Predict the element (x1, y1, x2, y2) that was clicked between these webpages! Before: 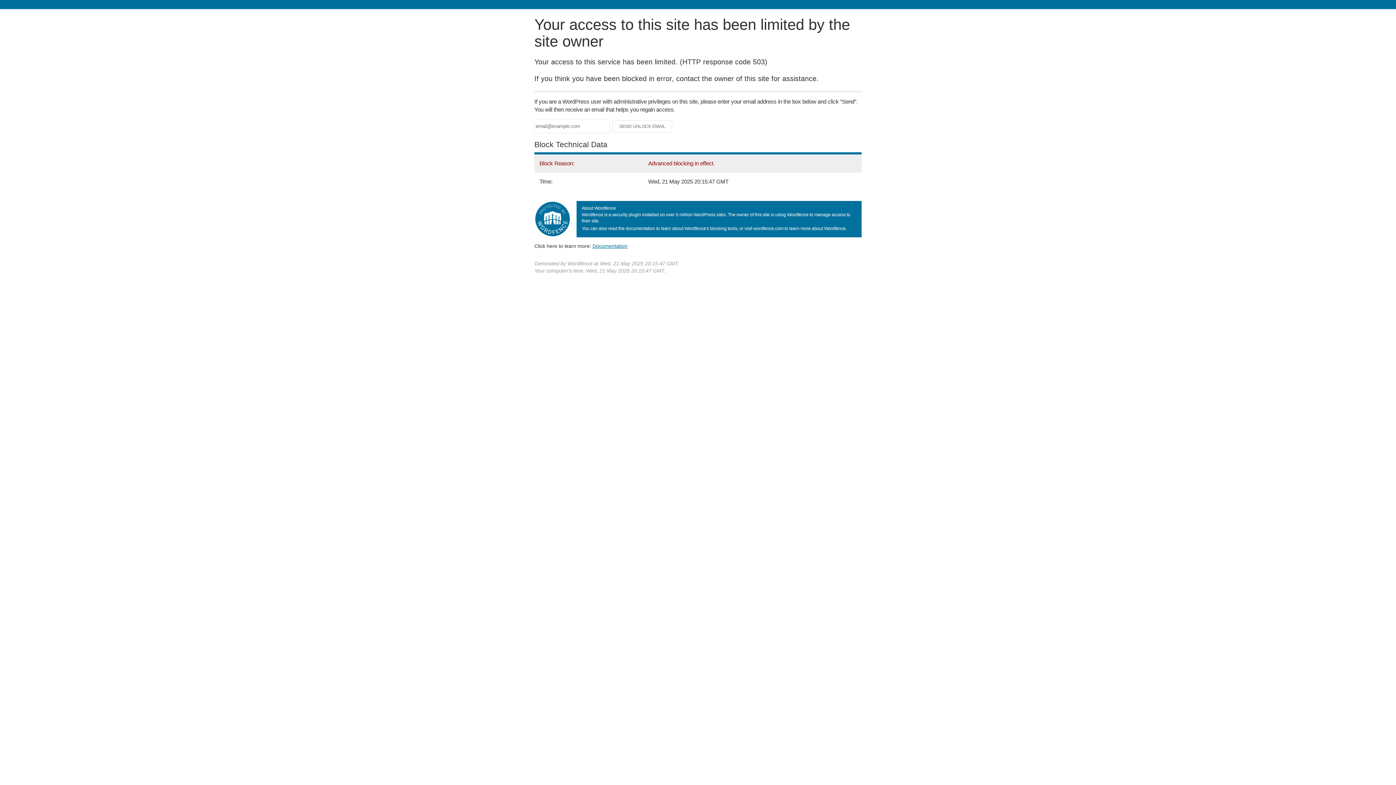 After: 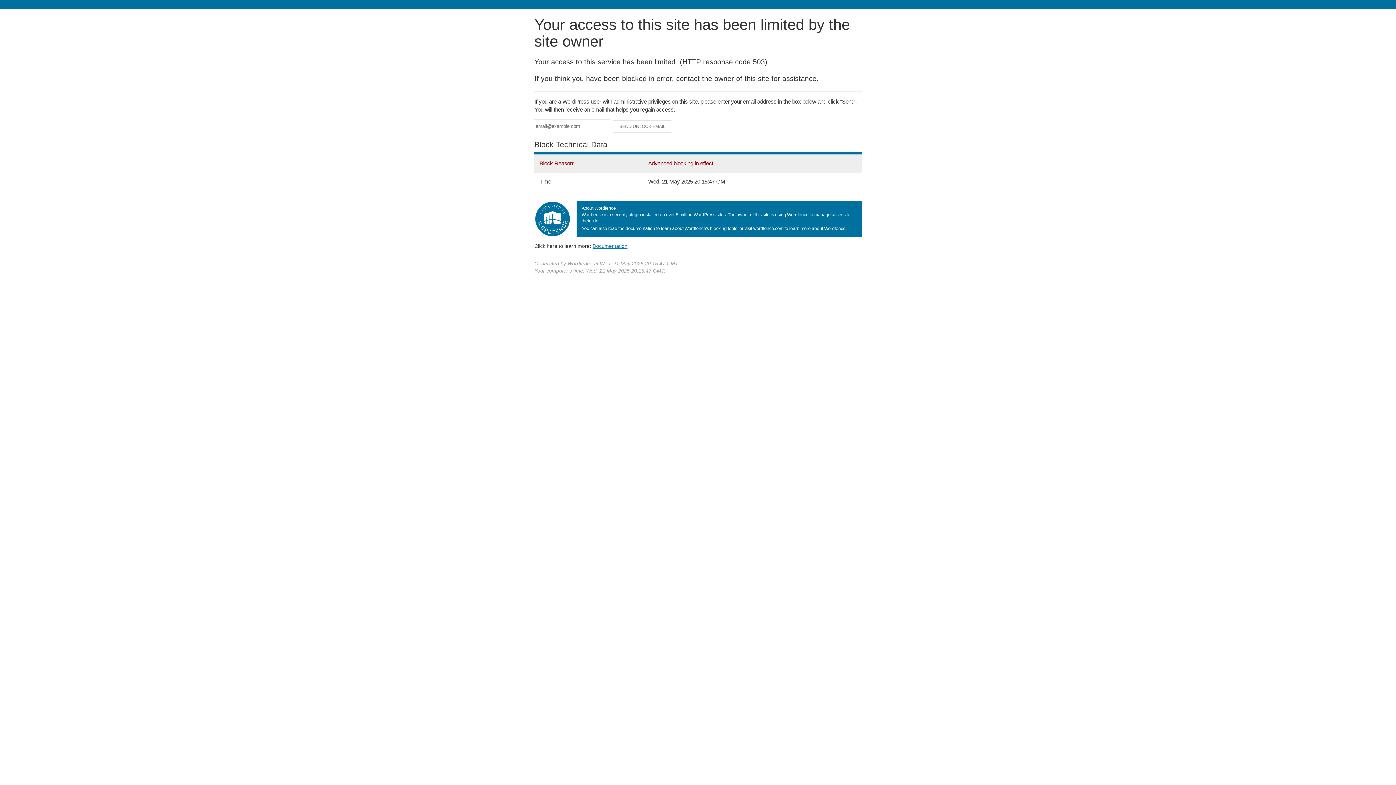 Action: bbox: (592, 243, 627, 248) label: Documentation